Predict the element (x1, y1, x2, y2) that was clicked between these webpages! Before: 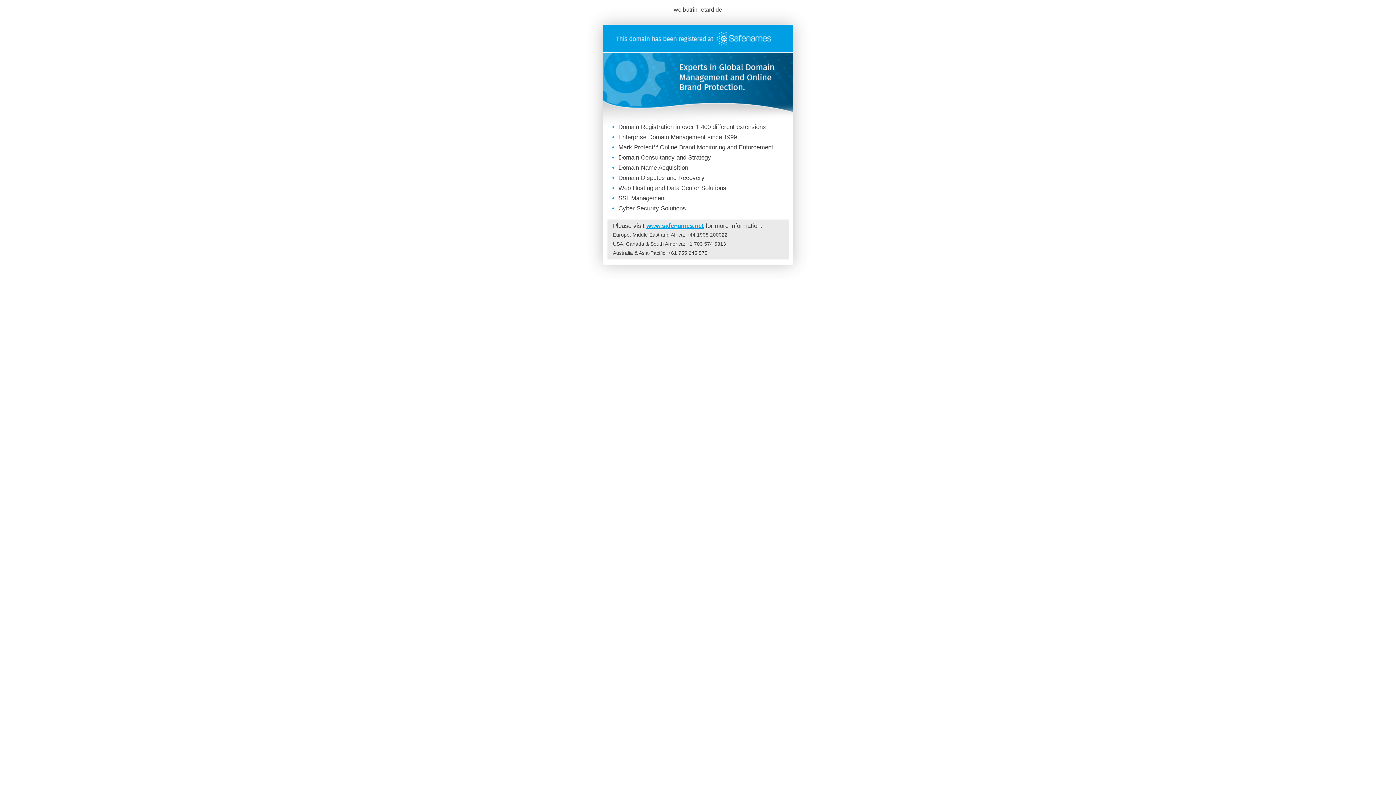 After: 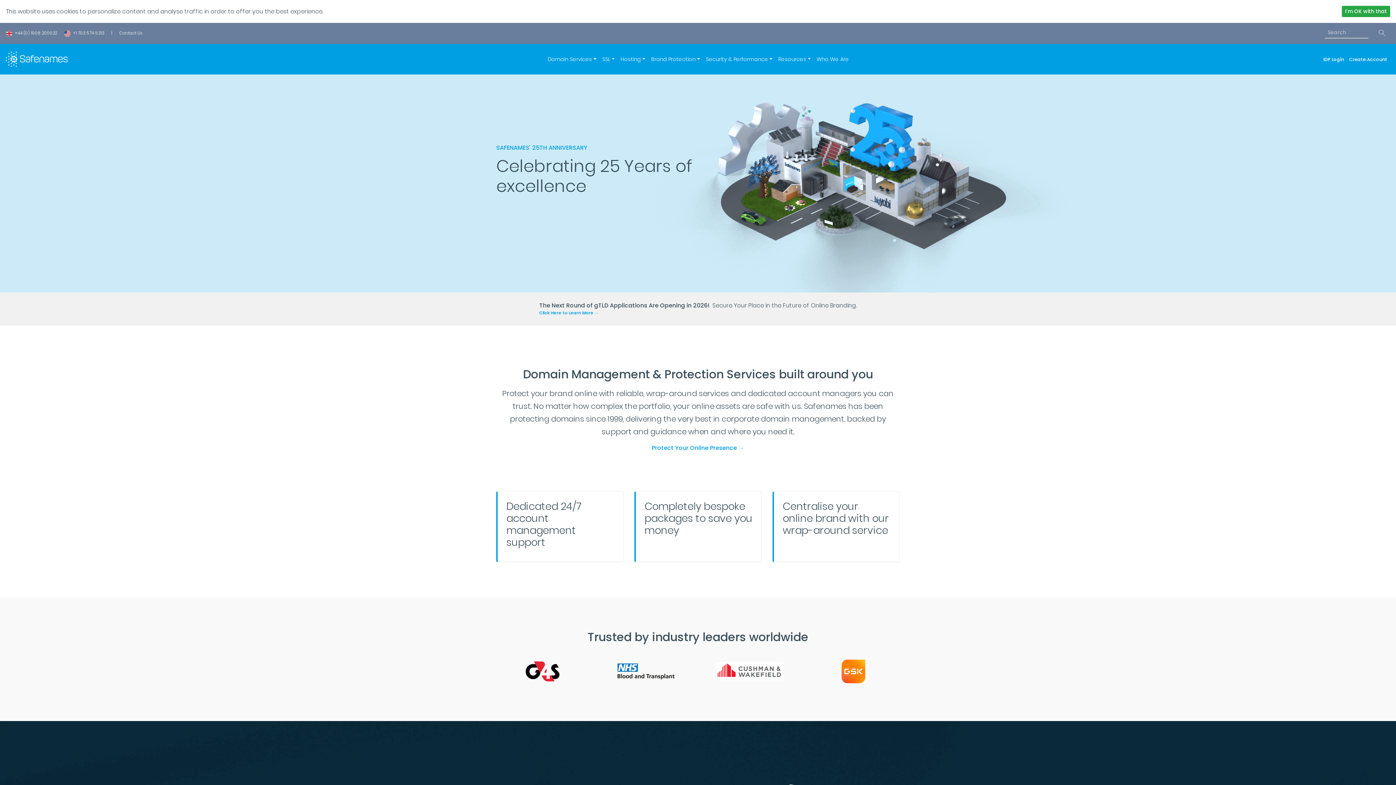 Action: bbox: (602, 46, 793, 53)